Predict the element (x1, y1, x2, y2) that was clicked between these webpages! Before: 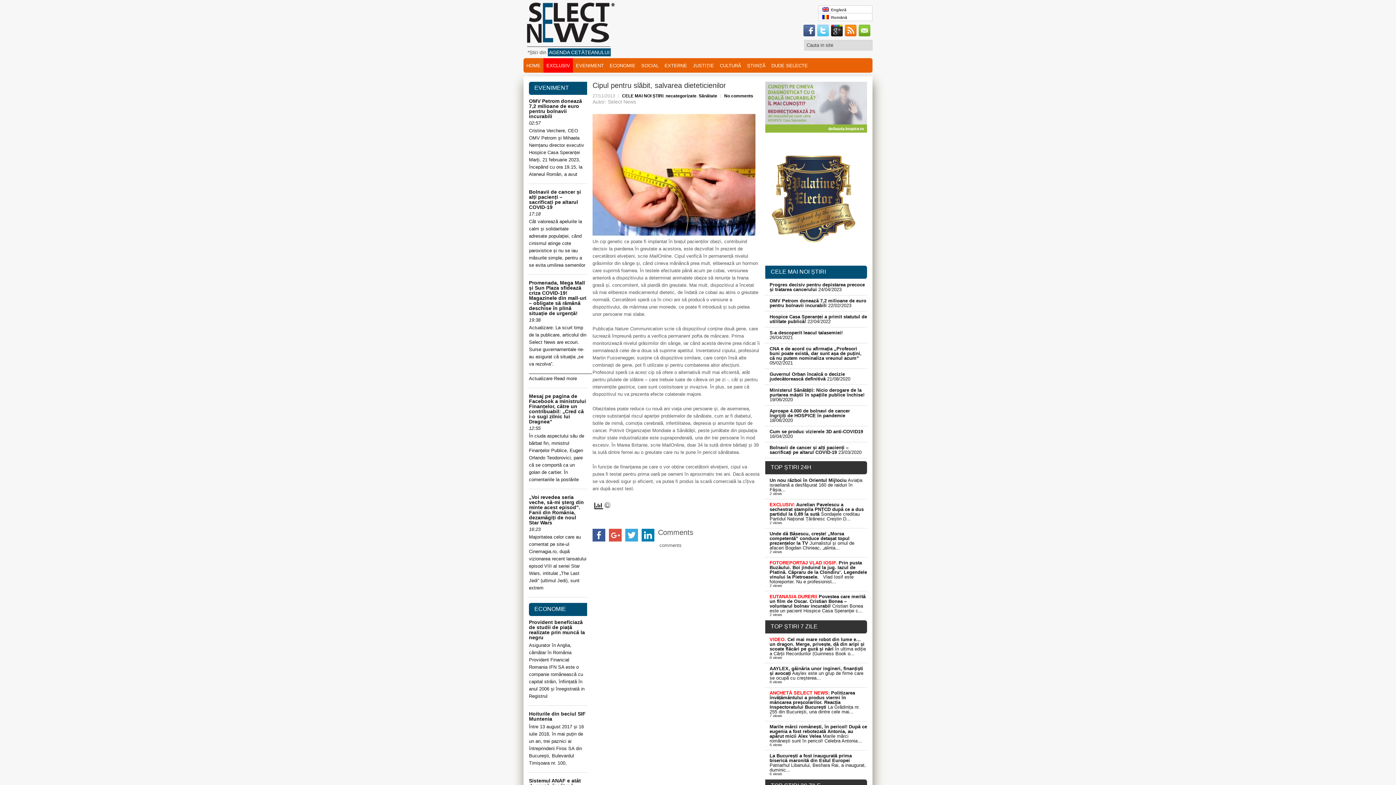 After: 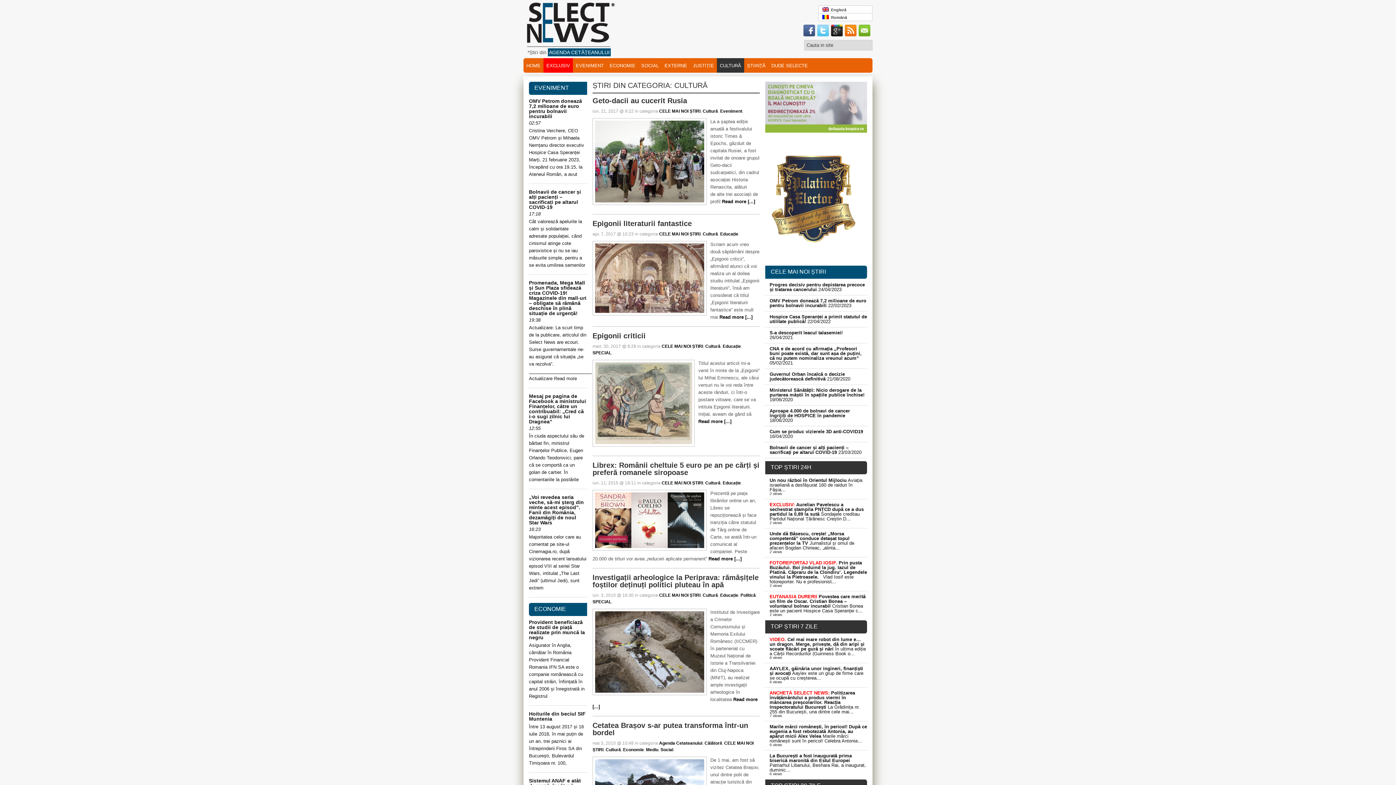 Action: label: CULTURĂ bbox: (717, 58, 744, 72)